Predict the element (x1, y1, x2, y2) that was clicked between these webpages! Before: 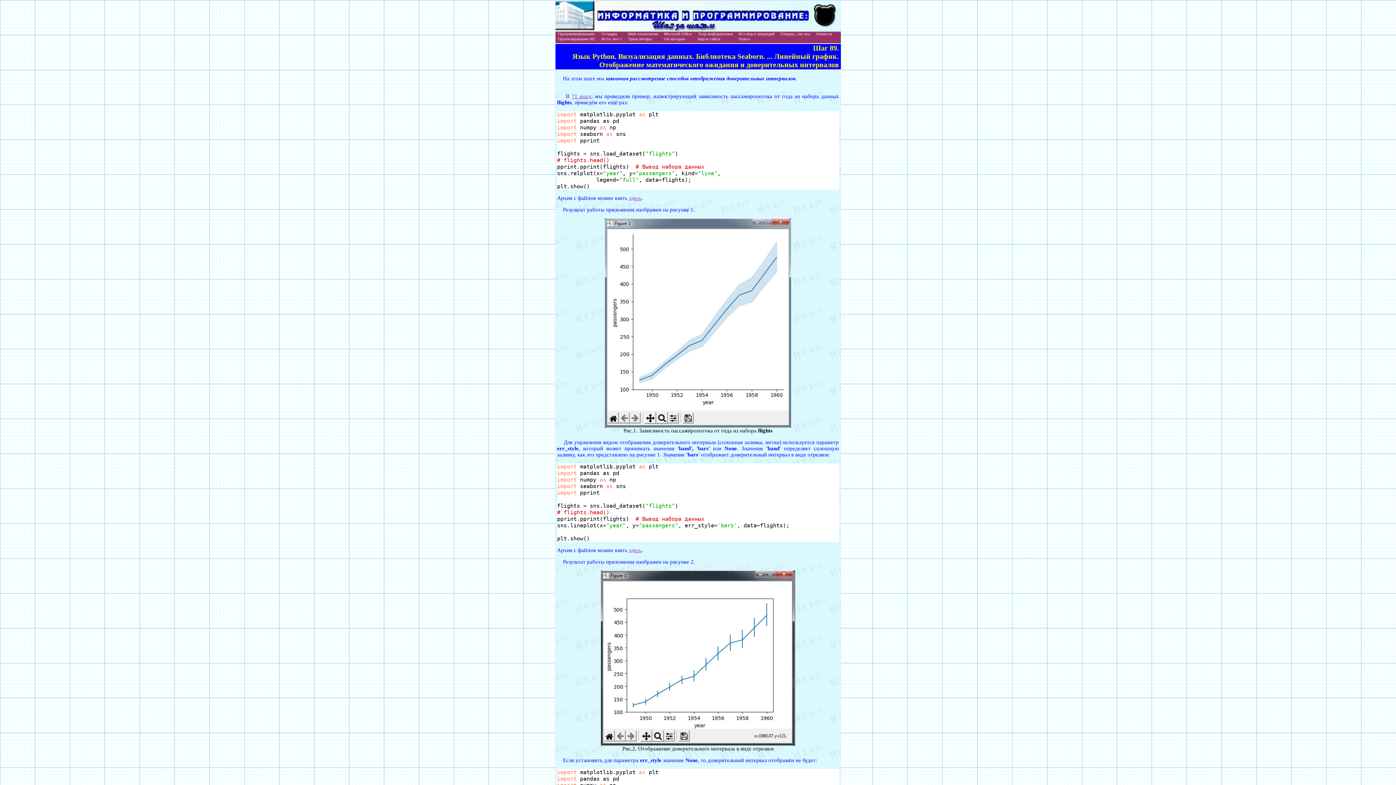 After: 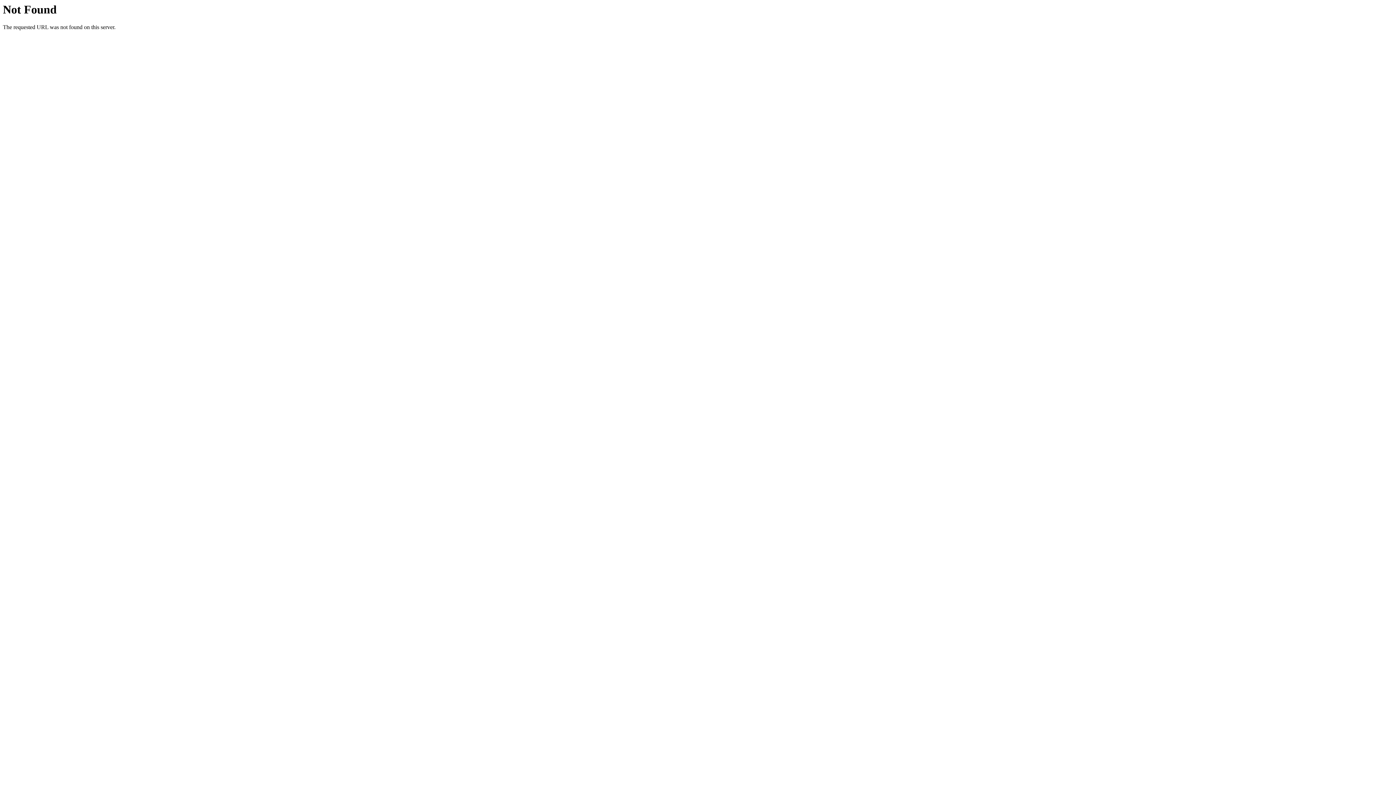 Action: bbox: (628, 195, 641, 201) label: здесь